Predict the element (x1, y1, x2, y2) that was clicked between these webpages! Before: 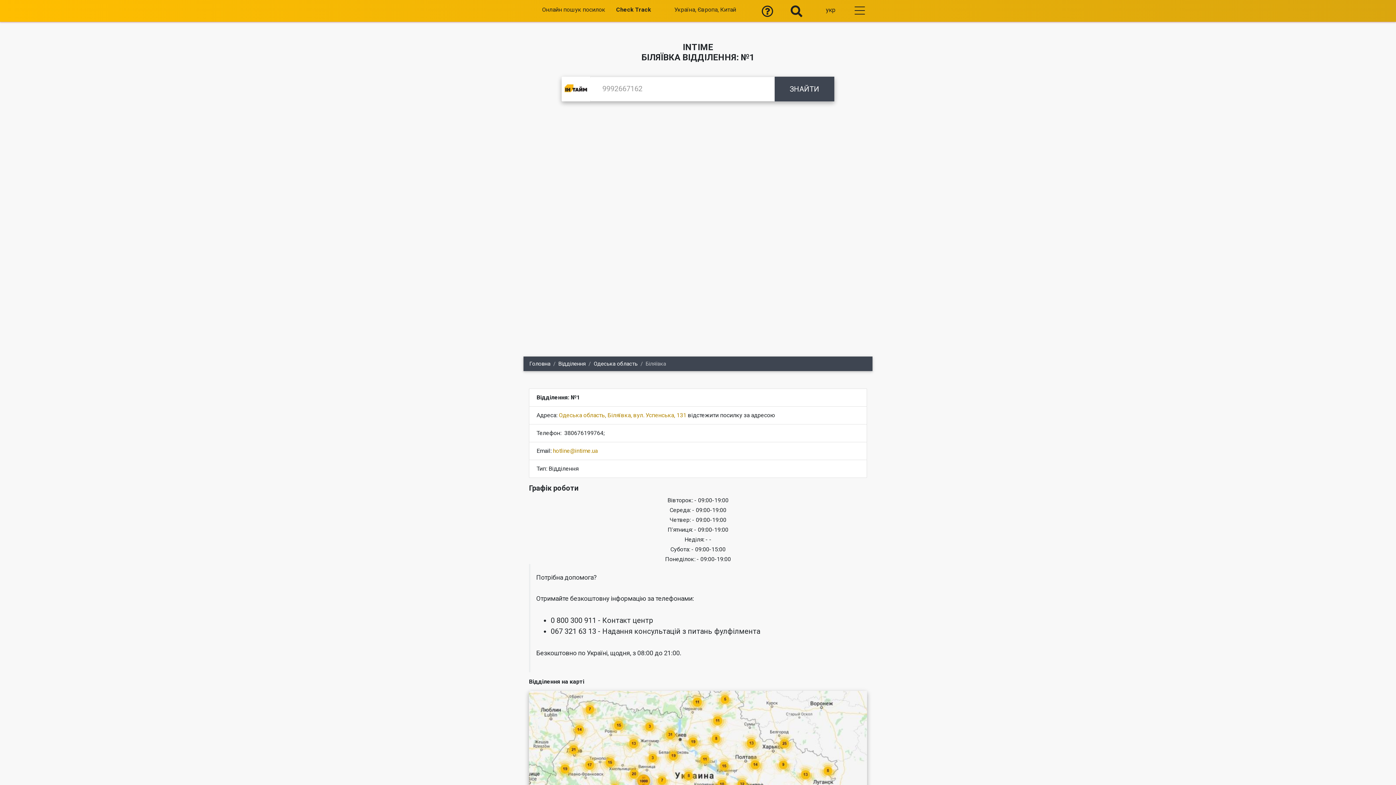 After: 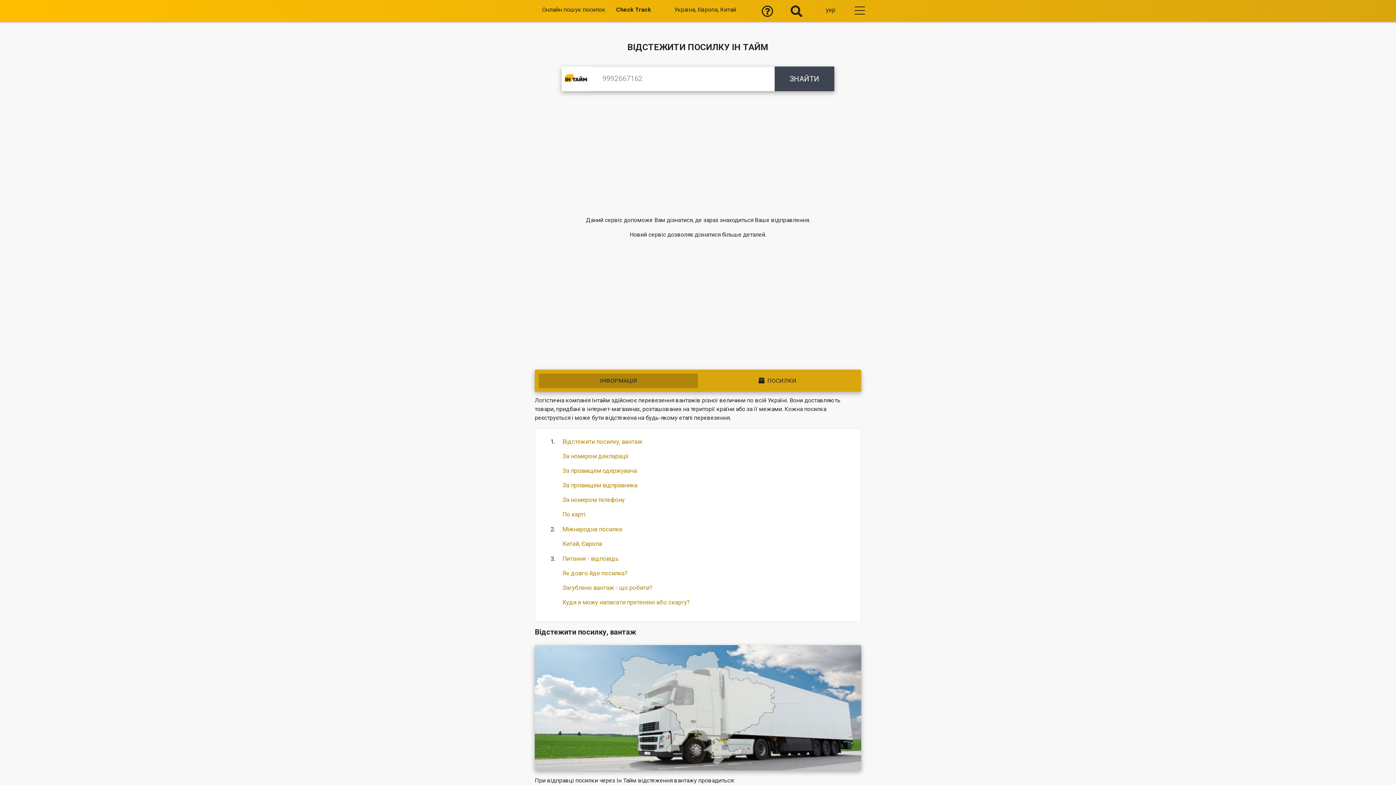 Action: bbox: (529, 360, 550, 367) label: Головна